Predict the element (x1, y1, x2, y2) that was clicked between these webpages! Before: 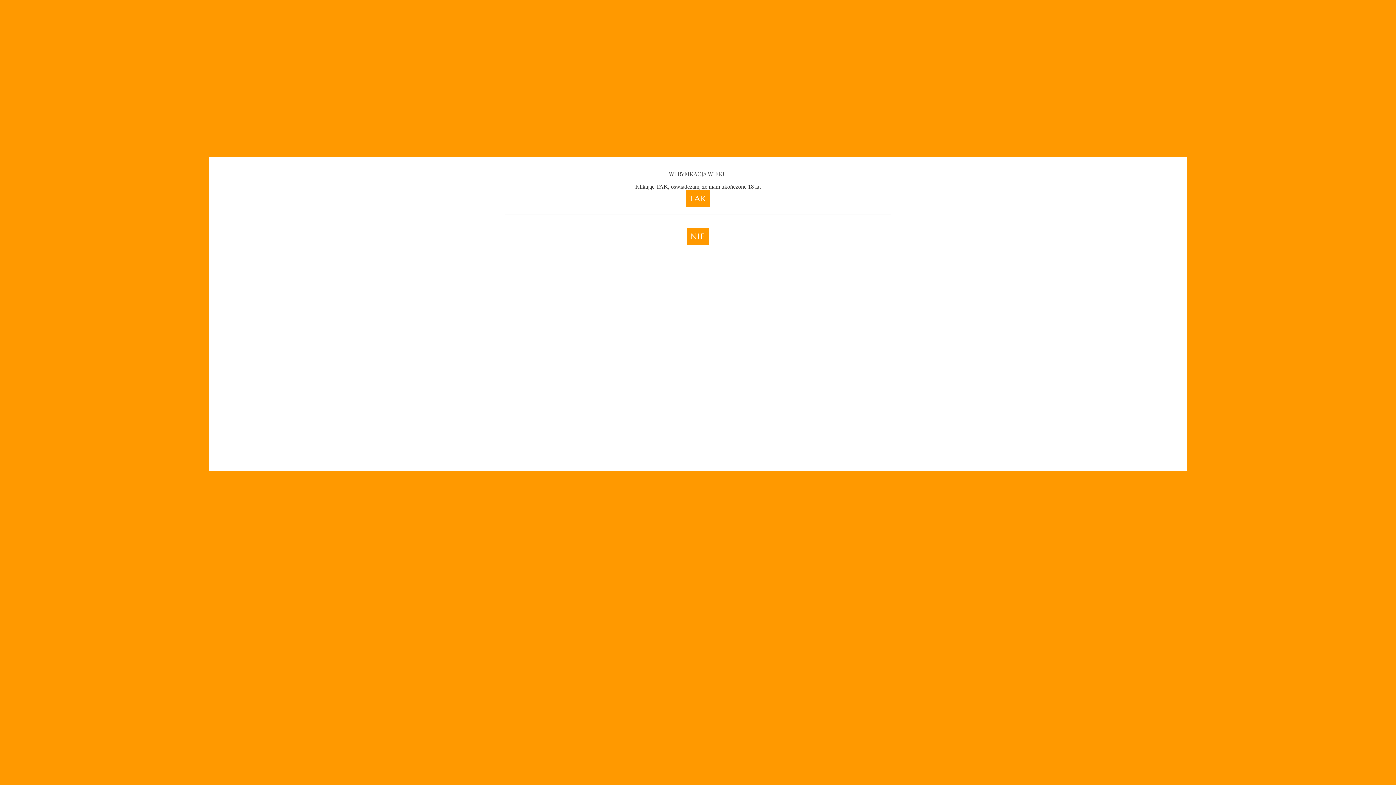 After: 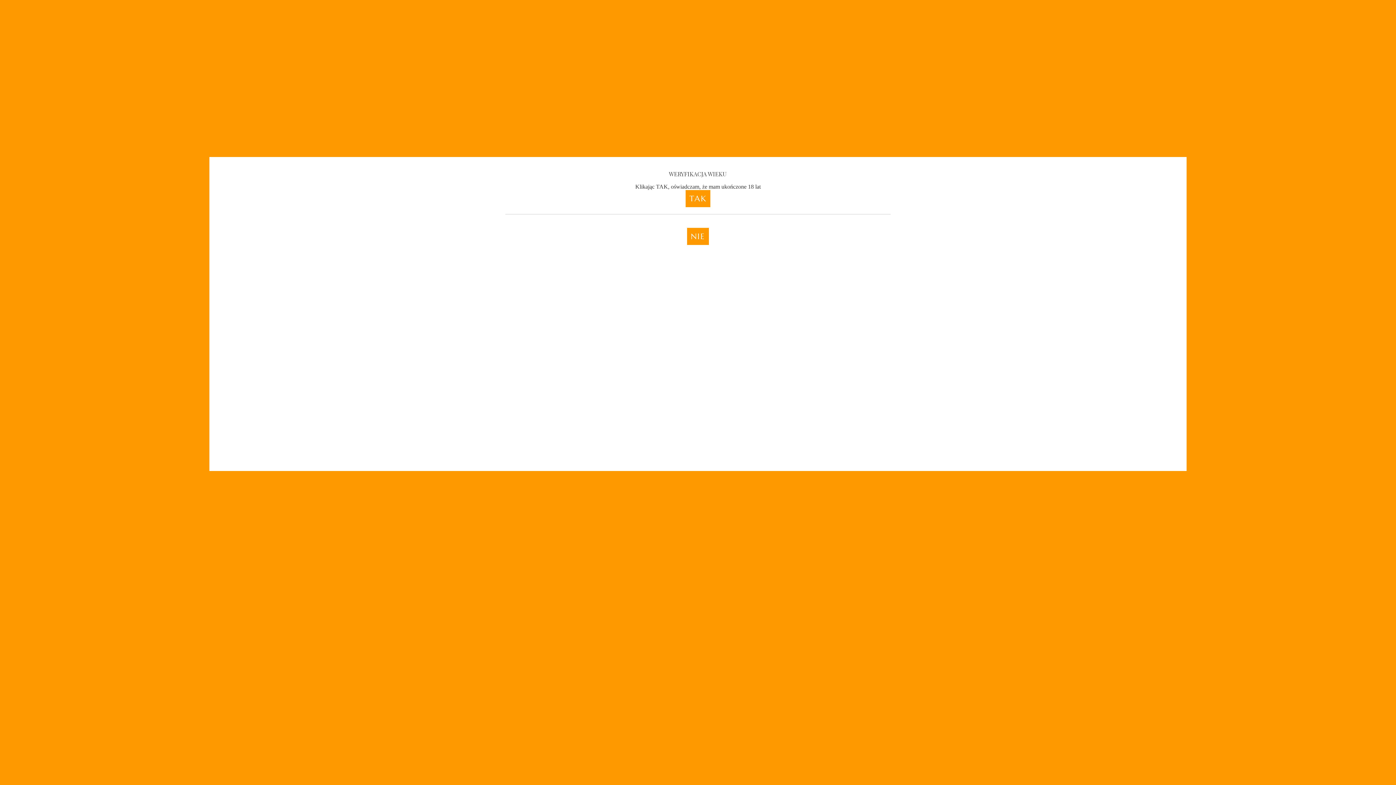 Action: label: NIE bbox: (687, 228, 709, 245)